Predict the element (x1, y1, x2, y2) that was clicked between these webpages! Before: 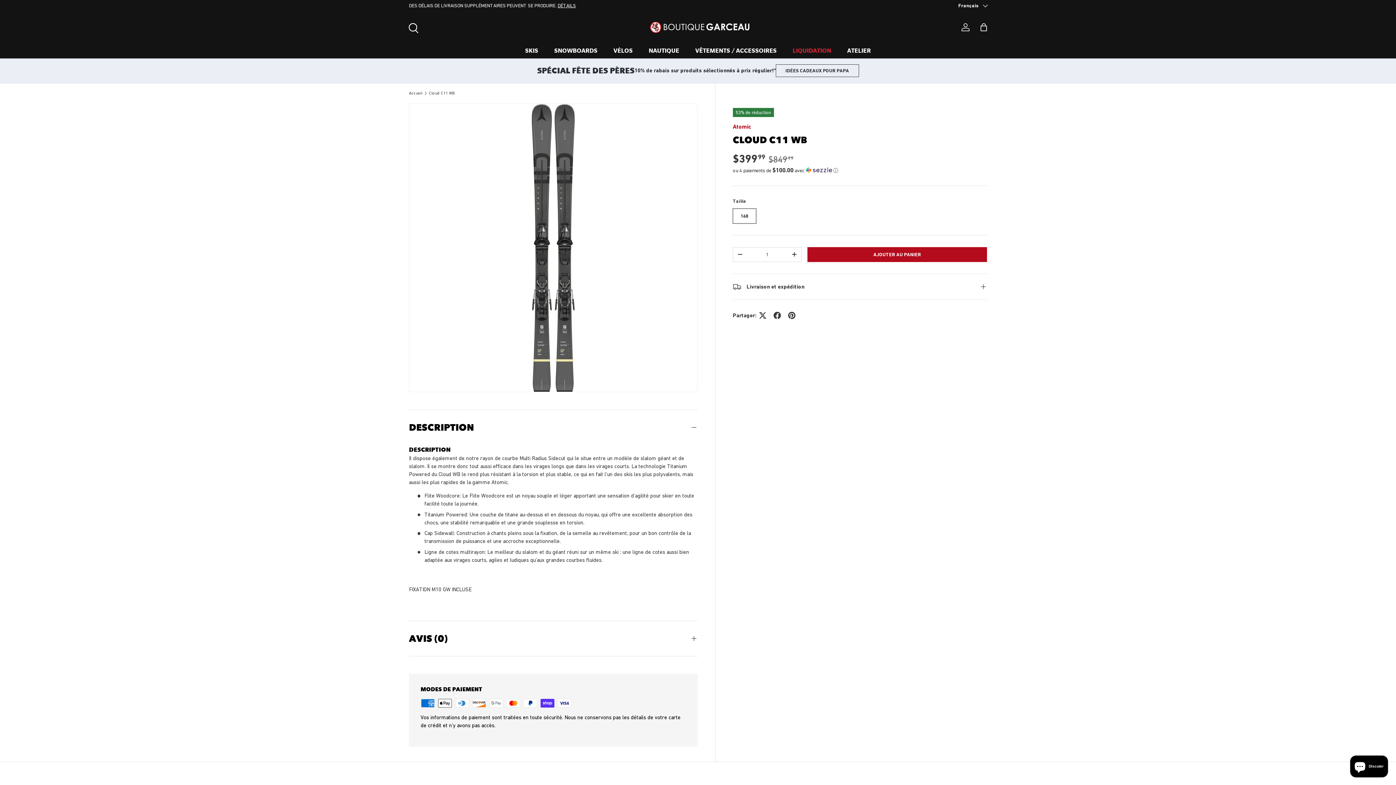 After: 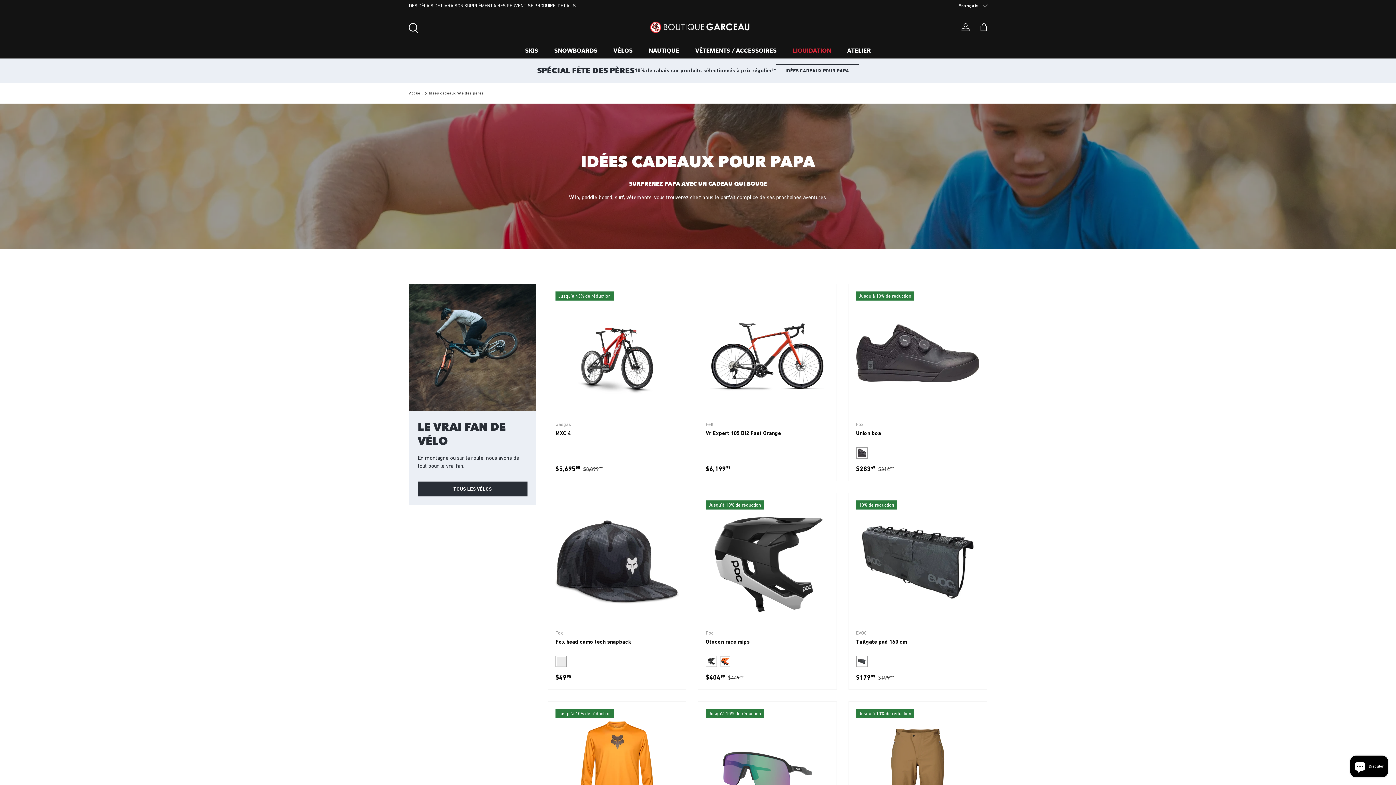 Action: label: IDÉES CADEAUX POUR PAPA bbox: (775, 64, 859, 76)